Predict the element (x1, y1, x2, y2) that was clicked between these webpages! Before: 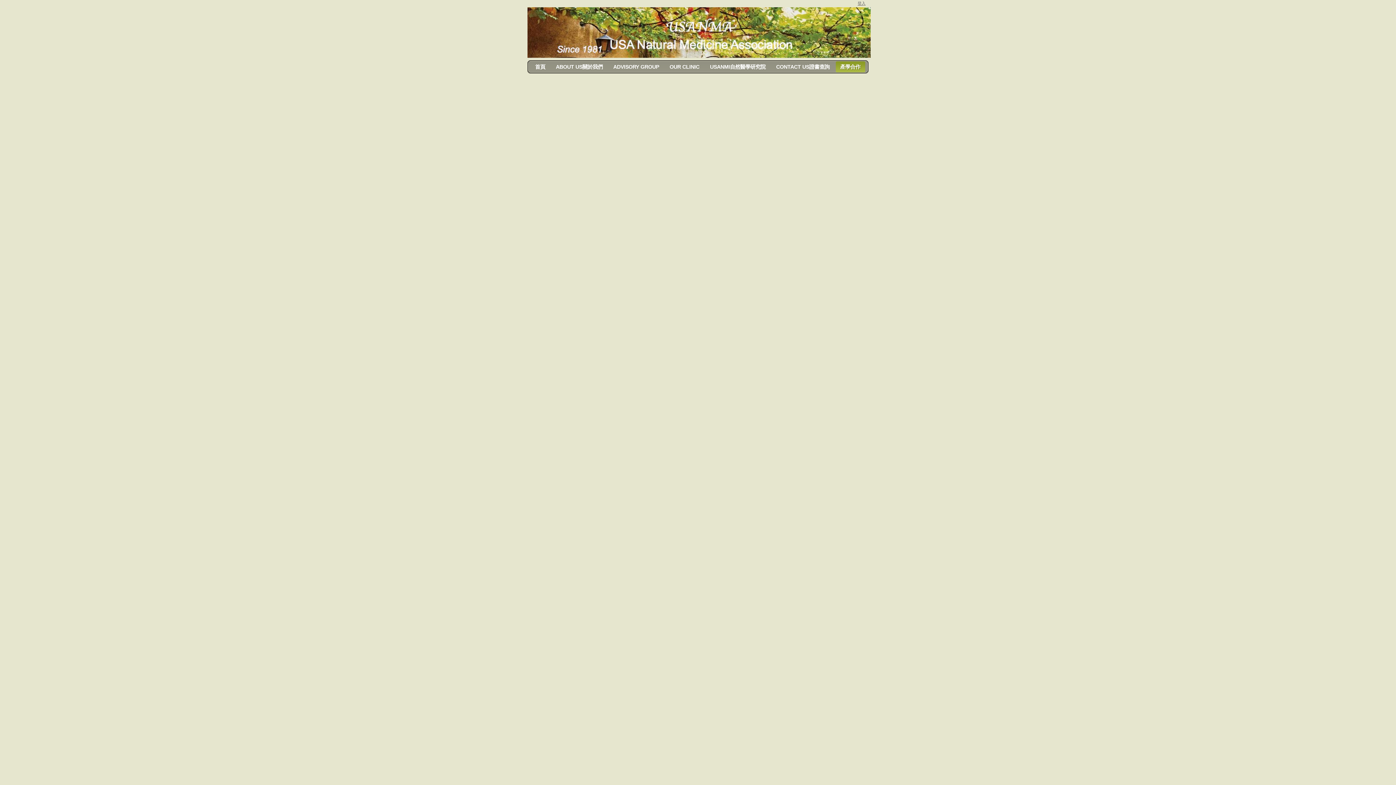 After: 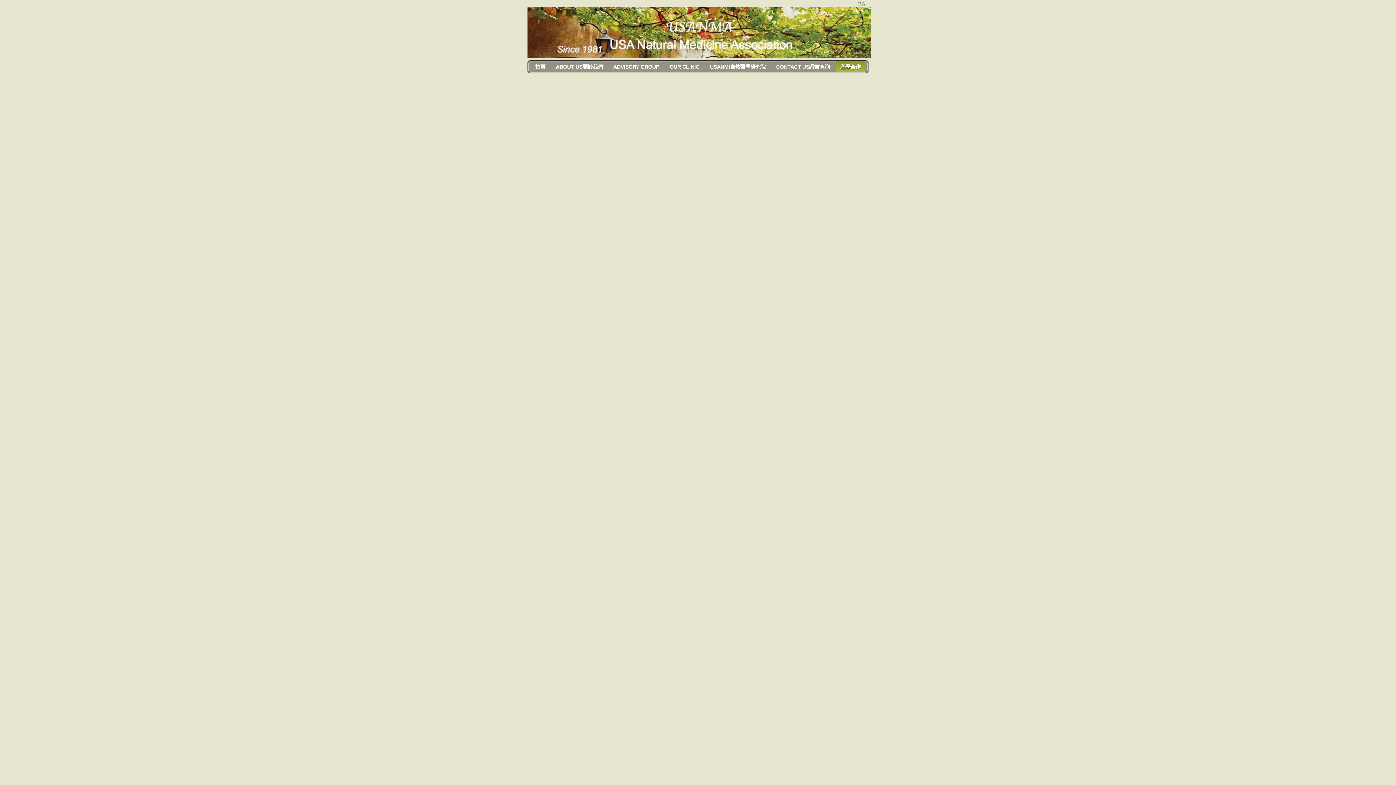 Action: label: 產學合作 bbox: (840, 61, 860, 72)